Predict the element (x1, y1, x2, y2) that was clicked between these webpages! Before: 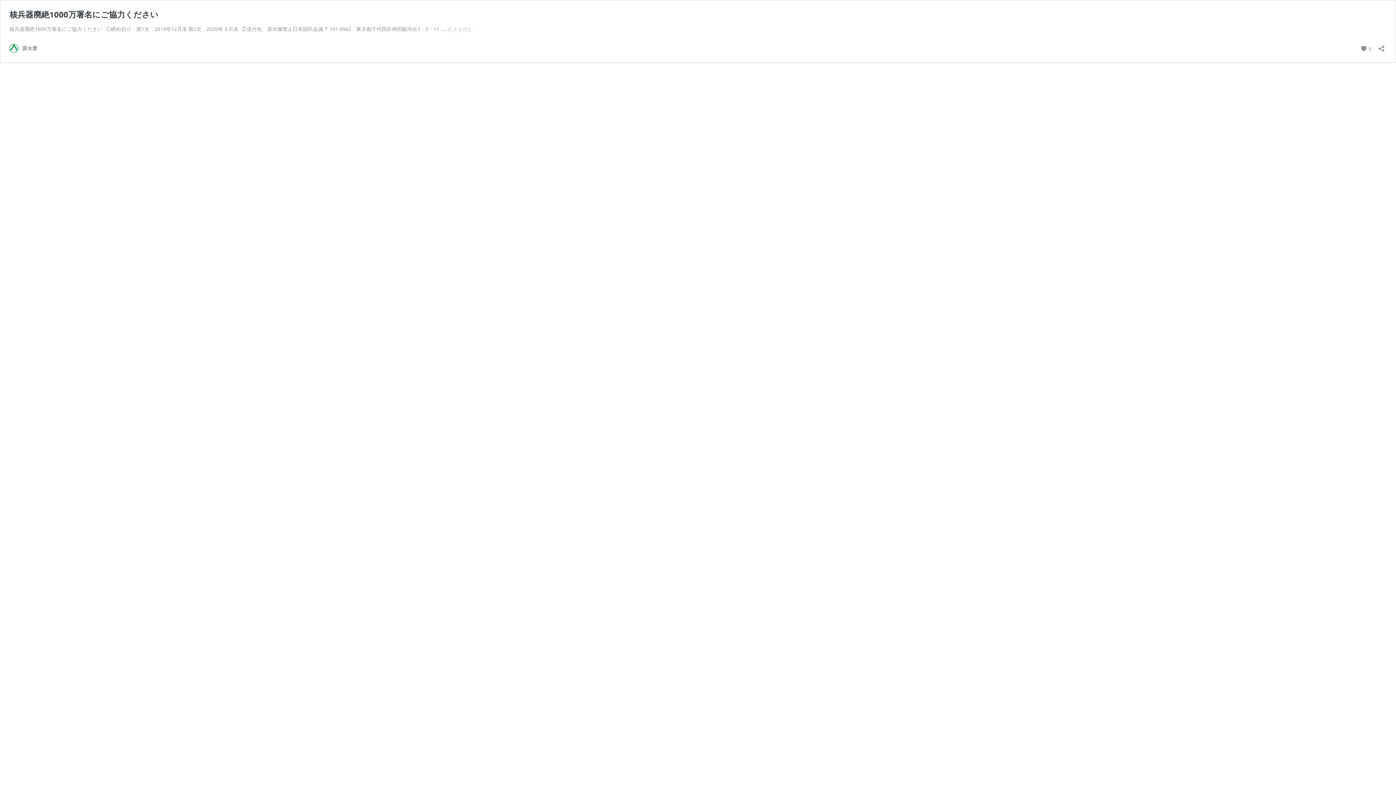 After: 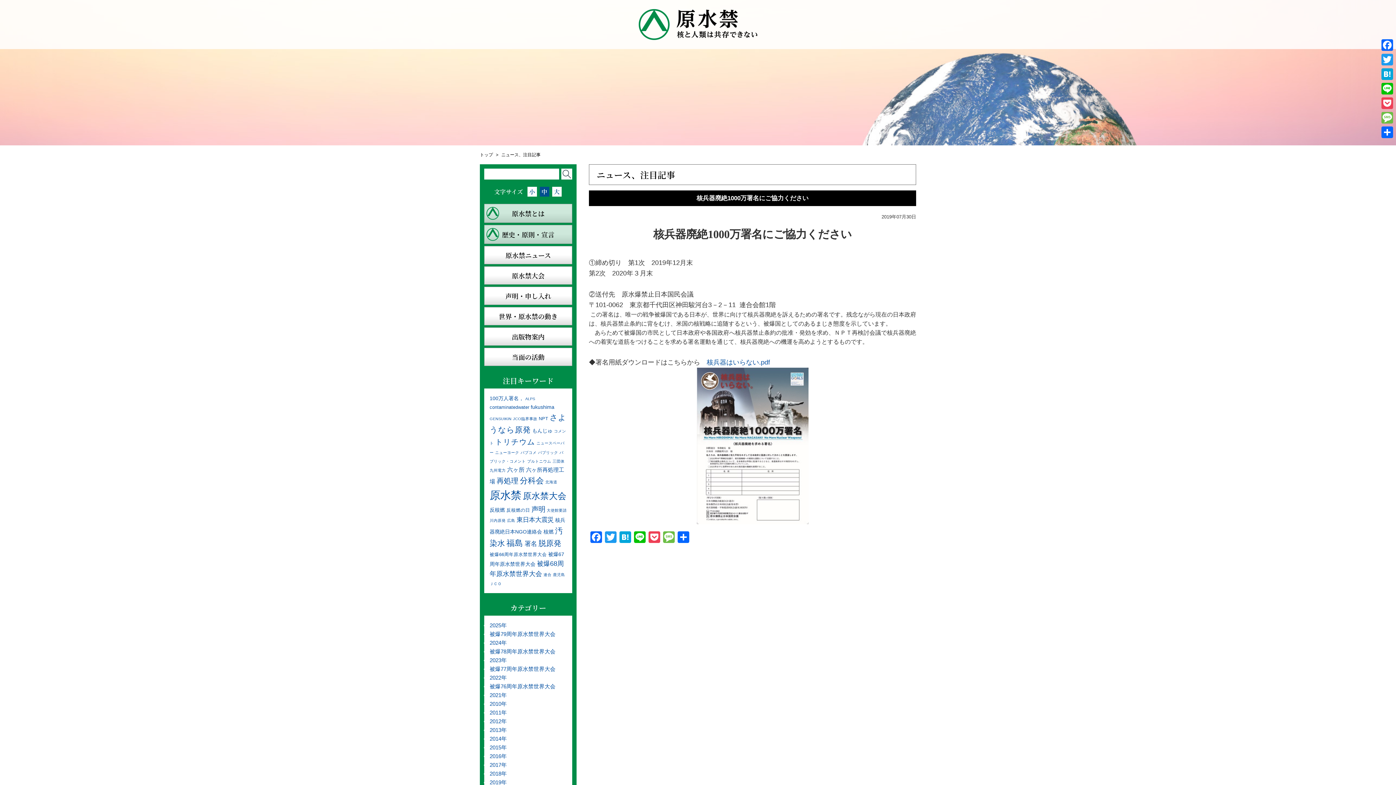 Action: label:  0
コメント bbox: (1360, 43, 1372, 53)